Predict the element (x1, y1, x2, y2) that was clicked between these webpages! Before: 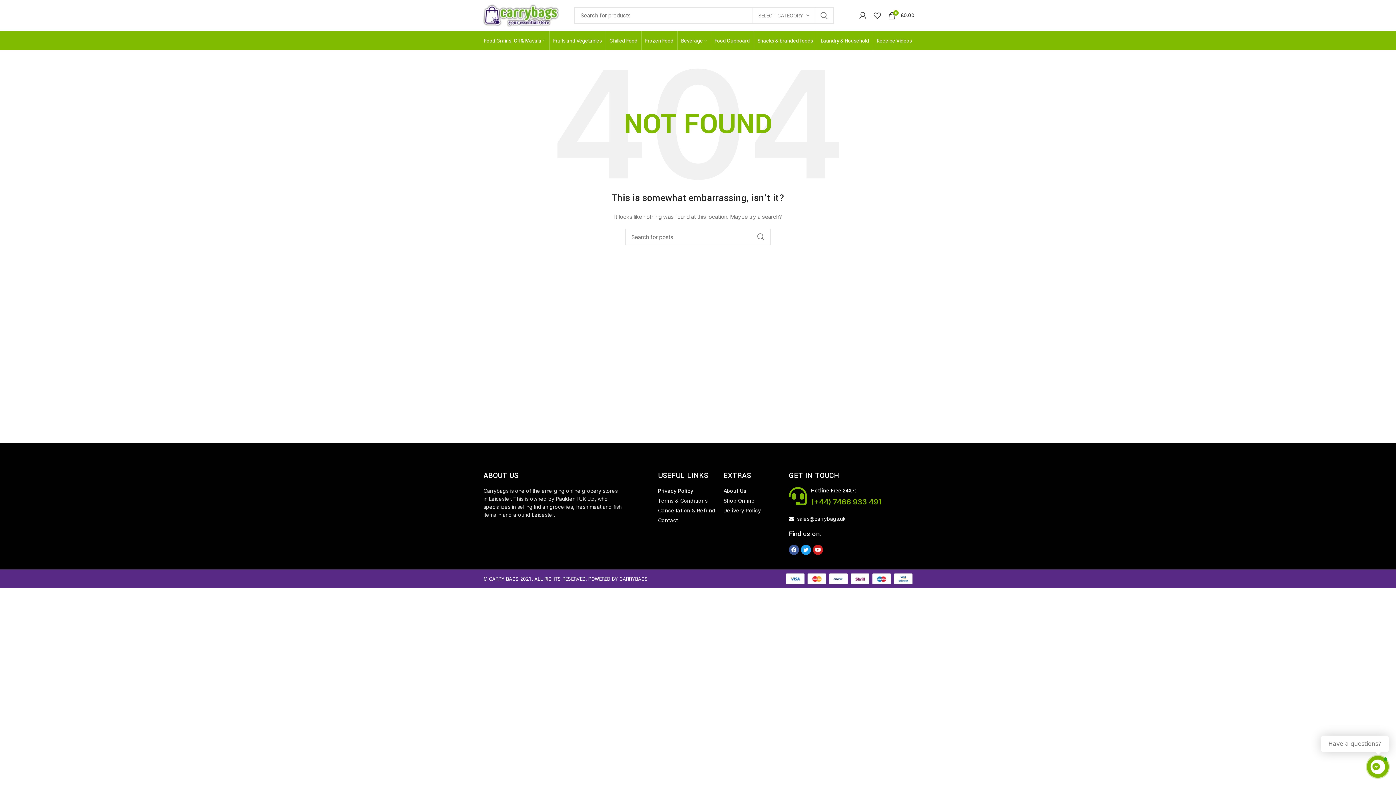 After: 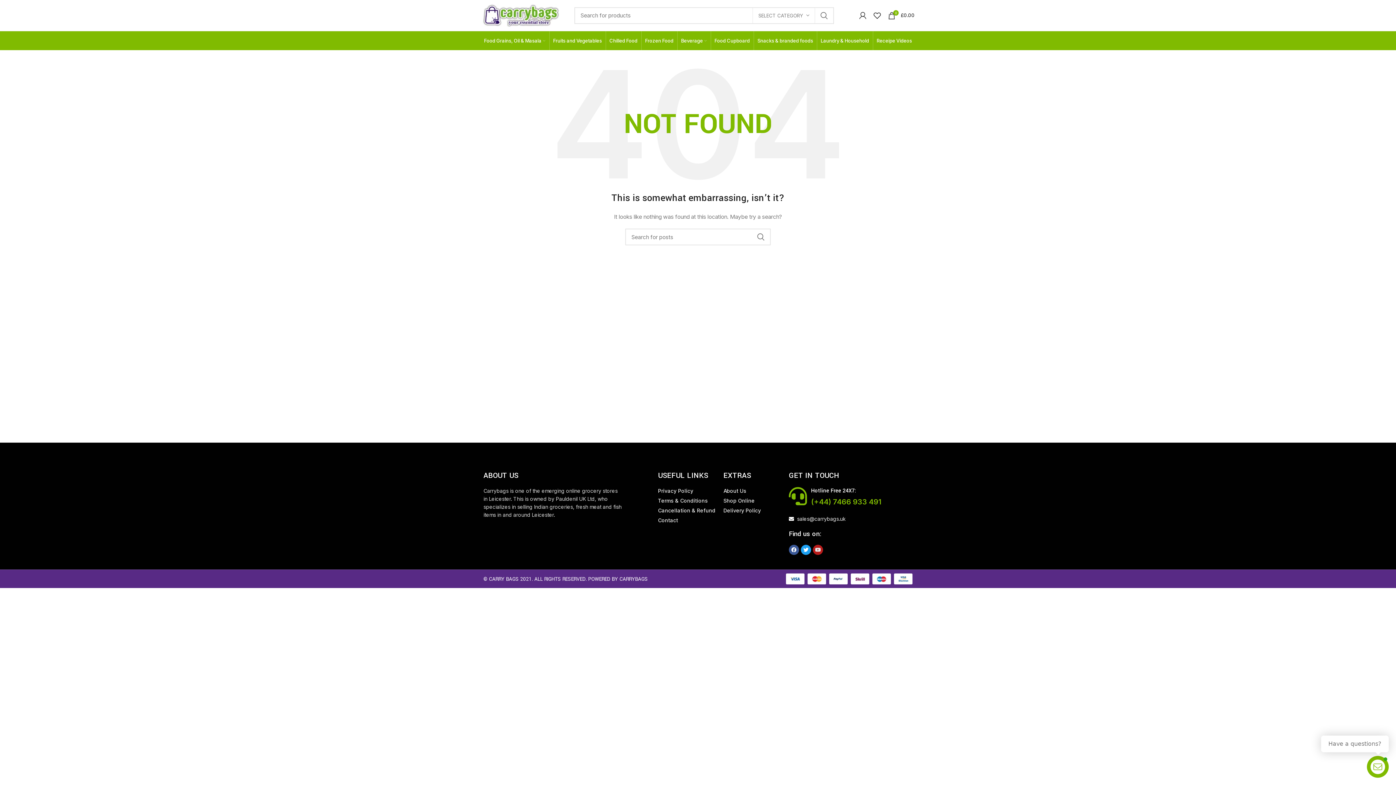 Action: label: Youtube bbox: (813, 545, 823, 555)